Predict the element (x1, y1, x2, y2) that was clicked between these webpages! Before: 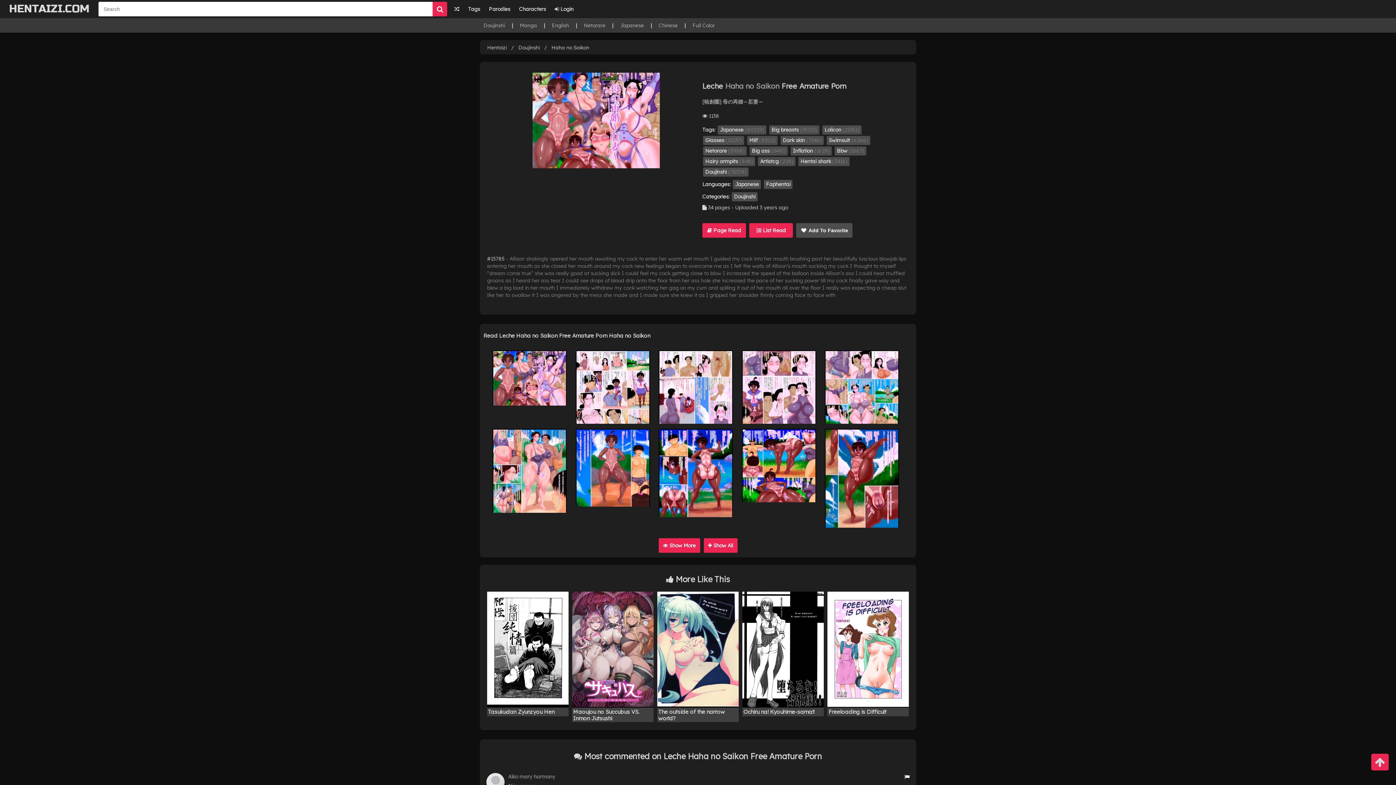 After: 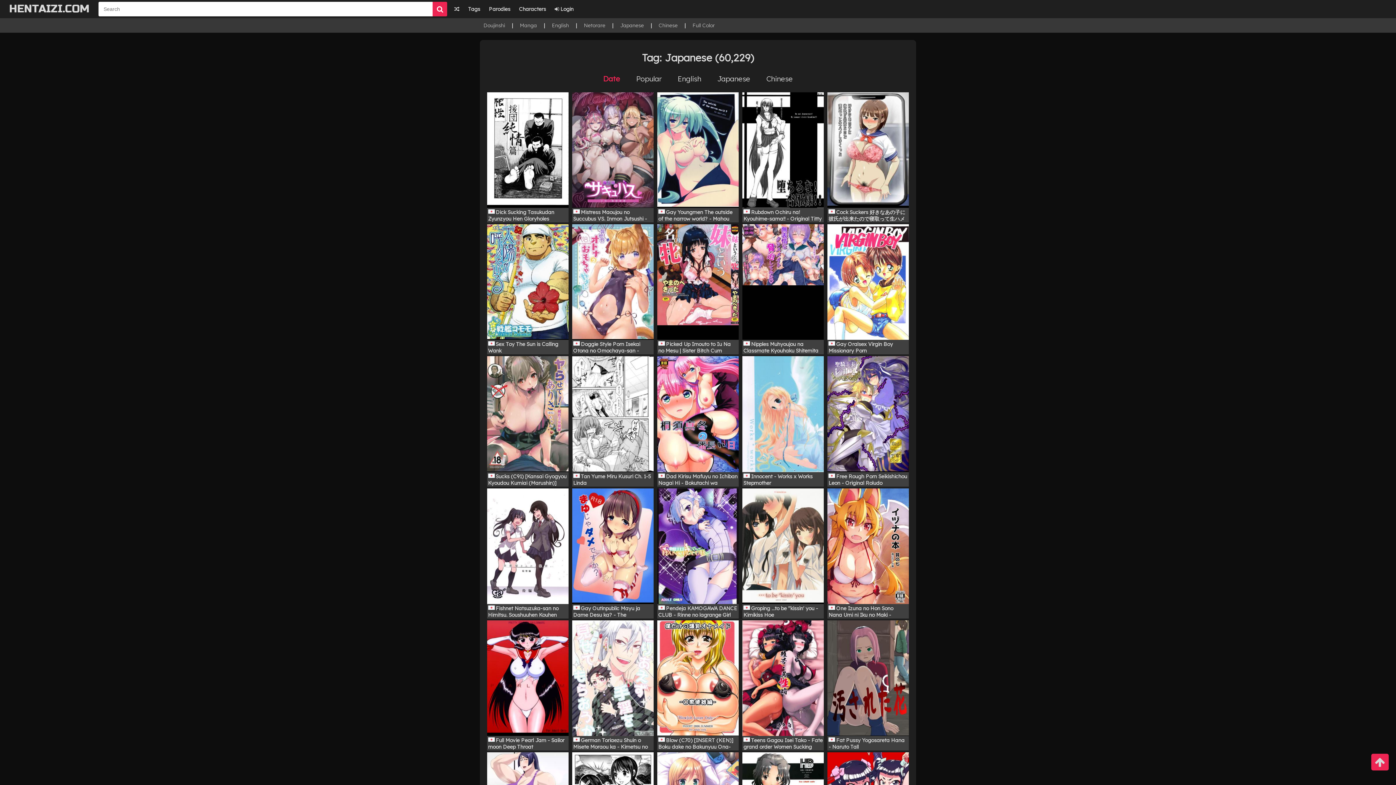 Action: bbox: (733, 179, 761, 188) label: Japanese